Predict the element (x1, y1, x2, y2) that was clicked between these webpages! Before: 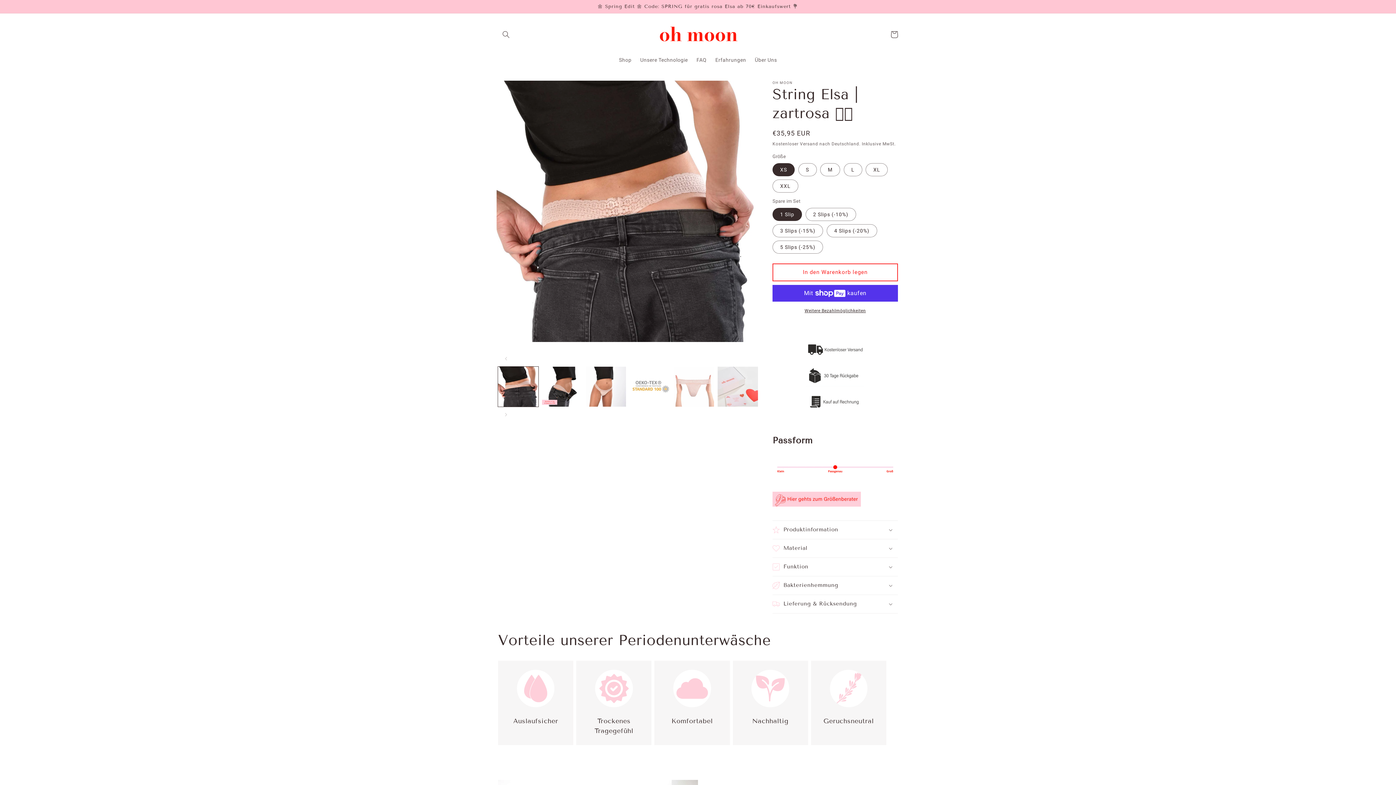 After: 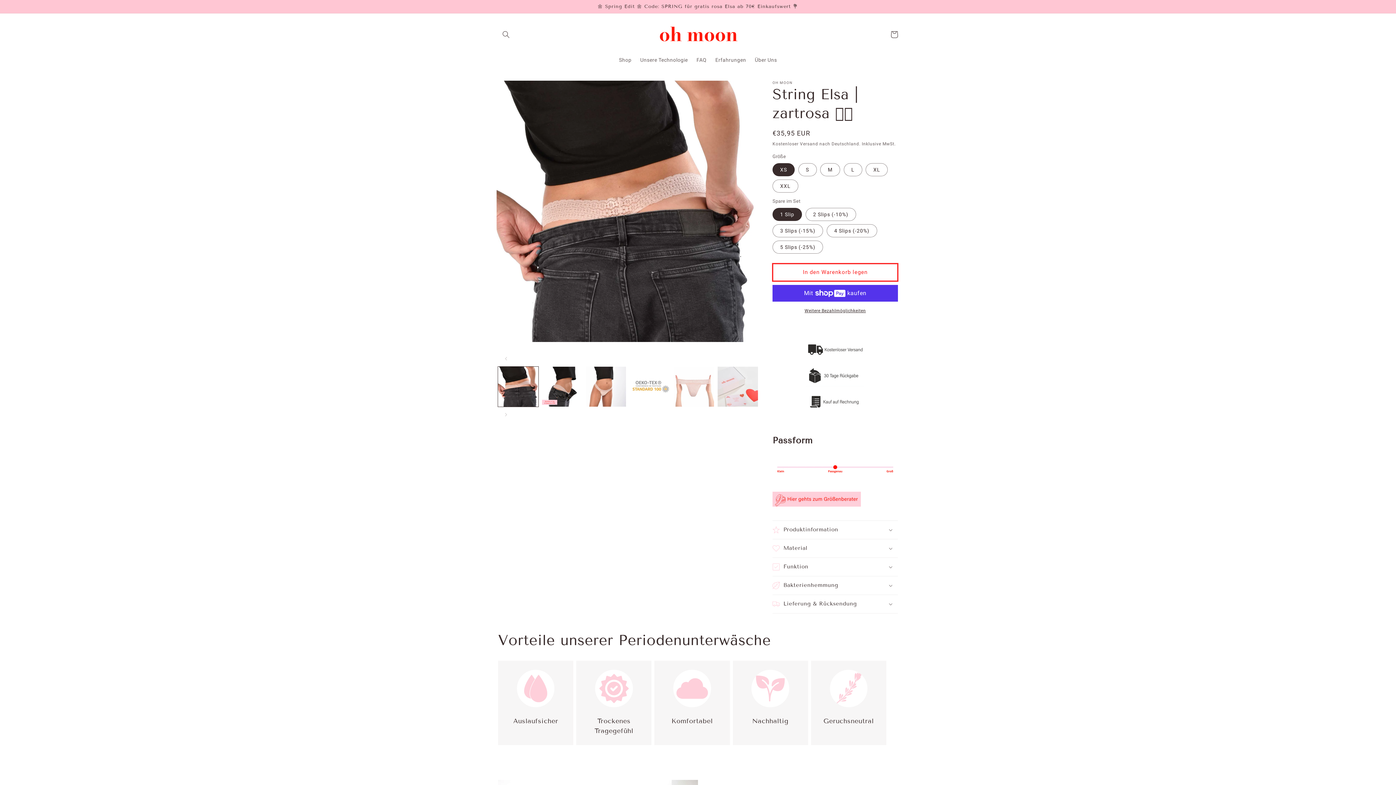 Action: bbox: (772, 263, 898, 281) label: In den Warenkorb legen